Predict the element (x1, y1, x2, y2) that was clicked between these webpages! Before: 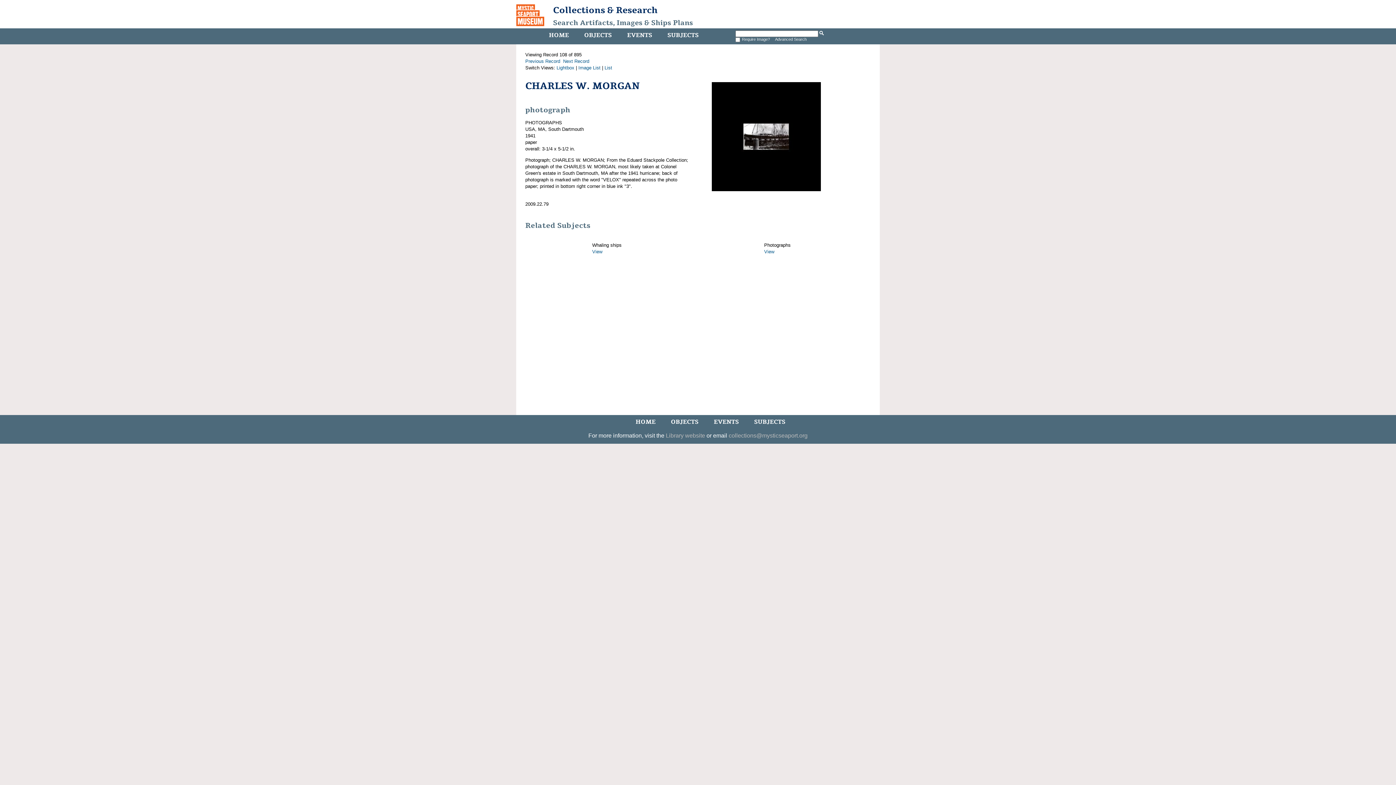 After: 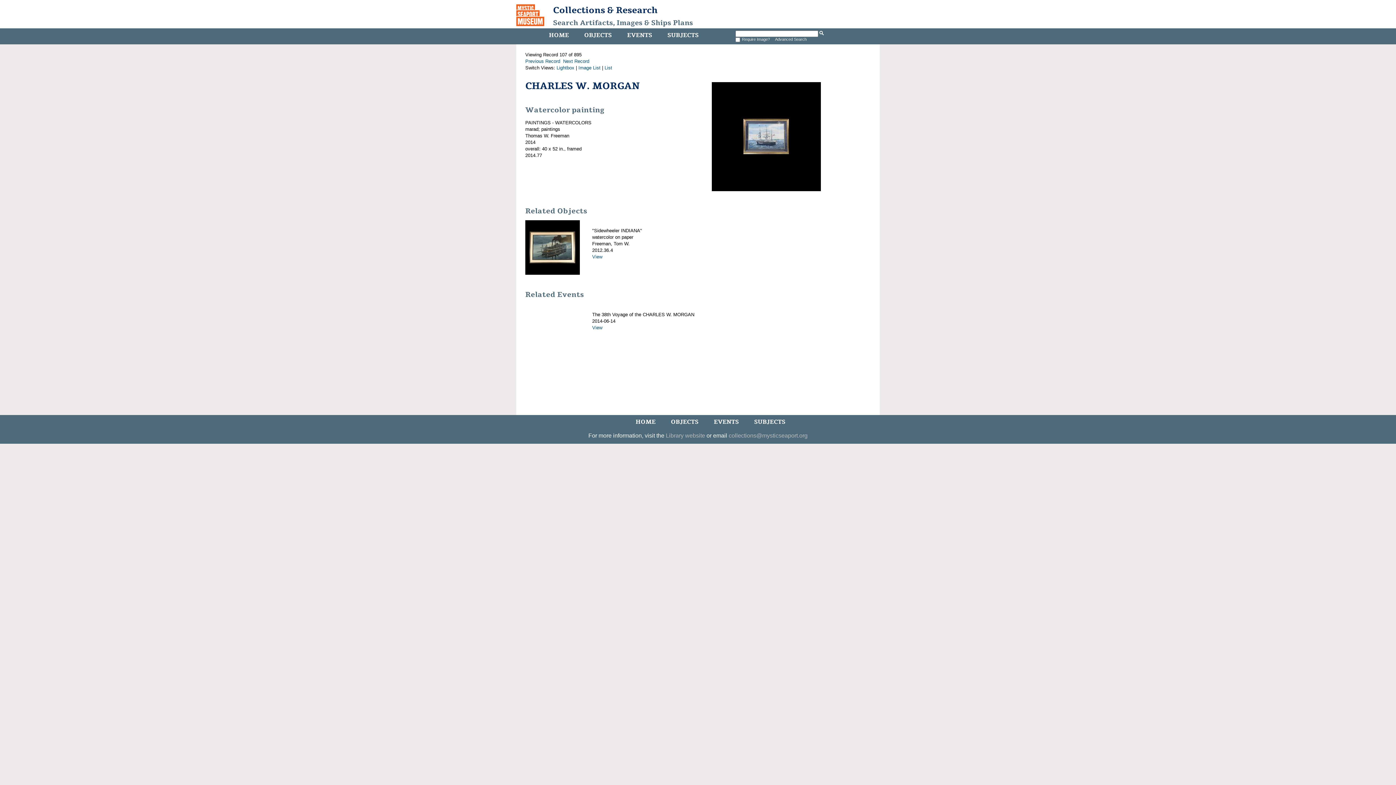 Action: label: Previous Record bbox: (525, 58, 560, 64)